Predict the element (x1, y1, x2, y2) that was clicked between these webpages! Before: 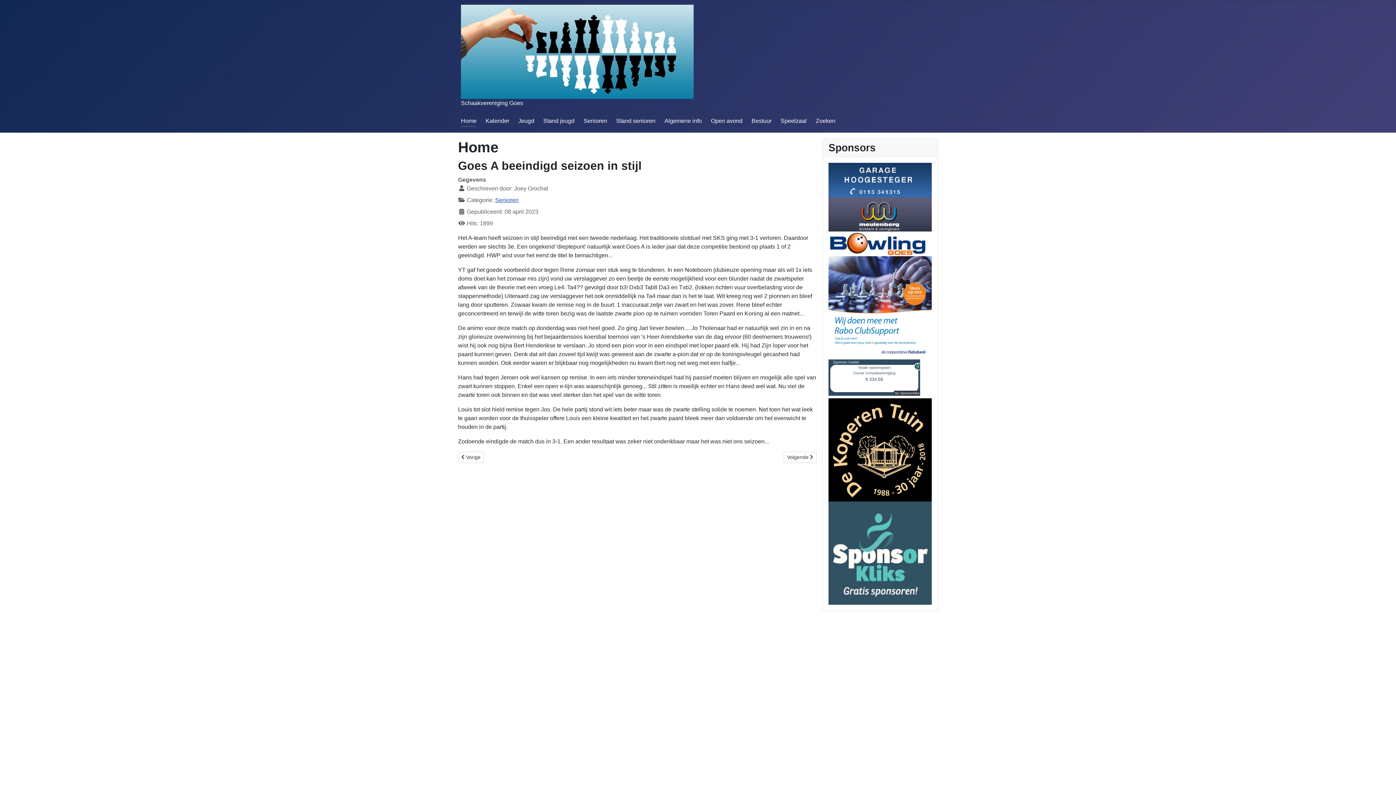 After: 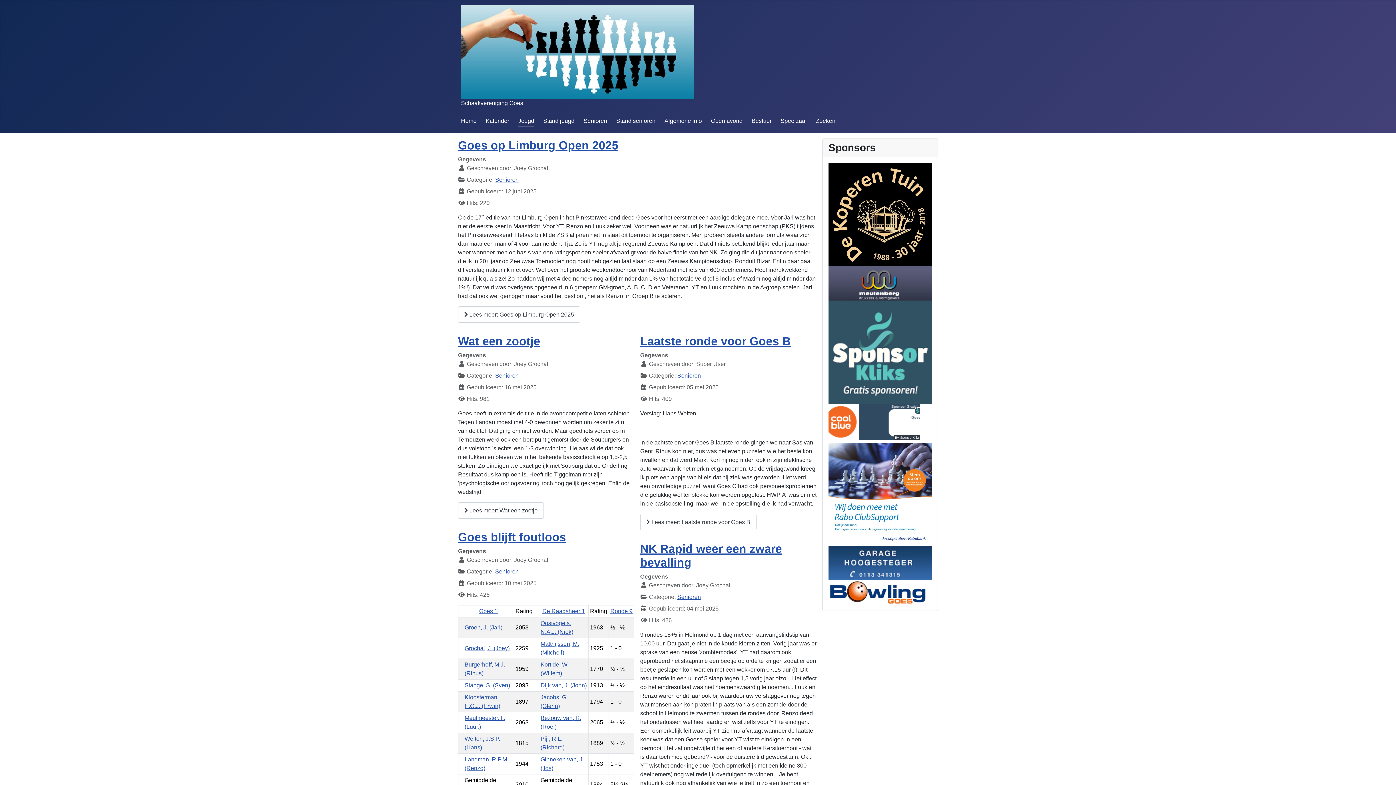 Action: bbox: (518, 117, 534, 124) label: Jeugd